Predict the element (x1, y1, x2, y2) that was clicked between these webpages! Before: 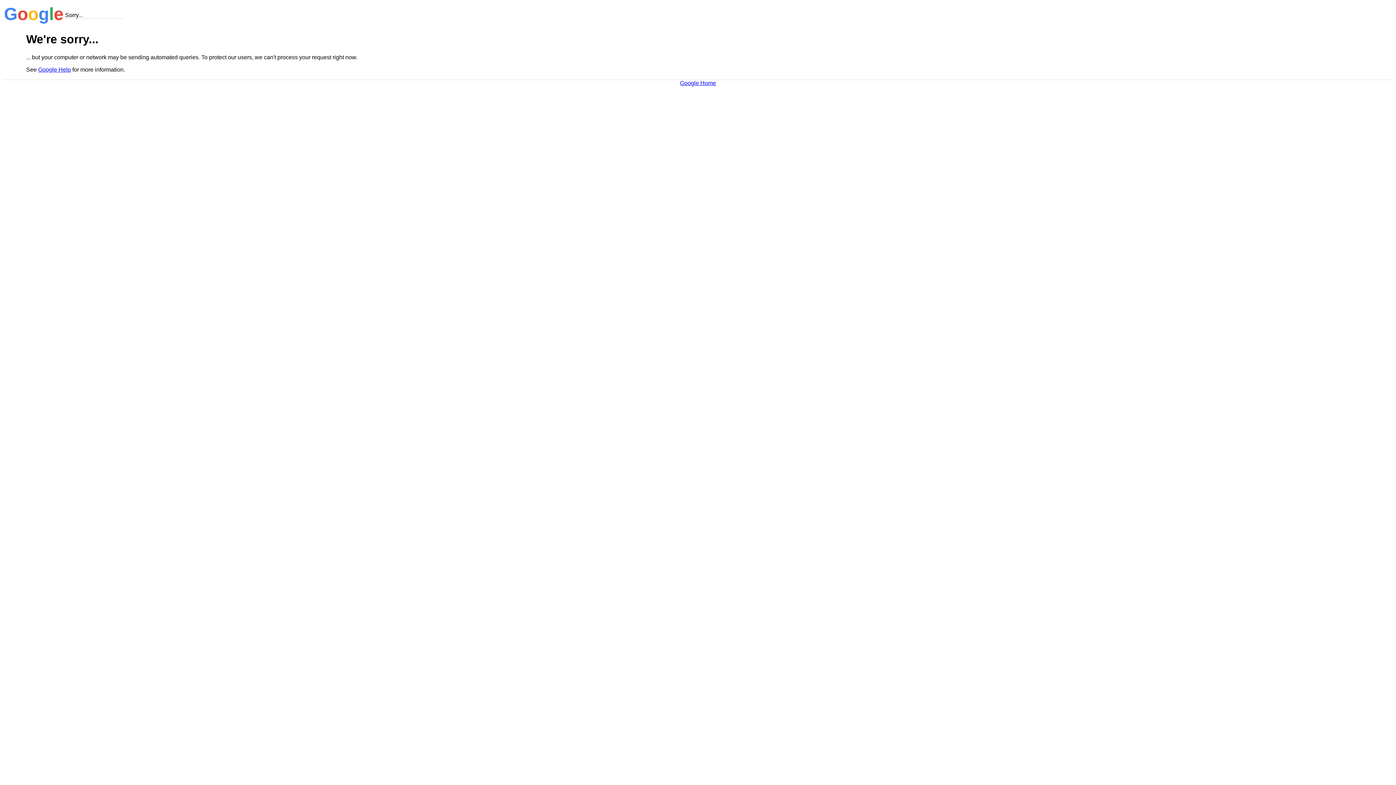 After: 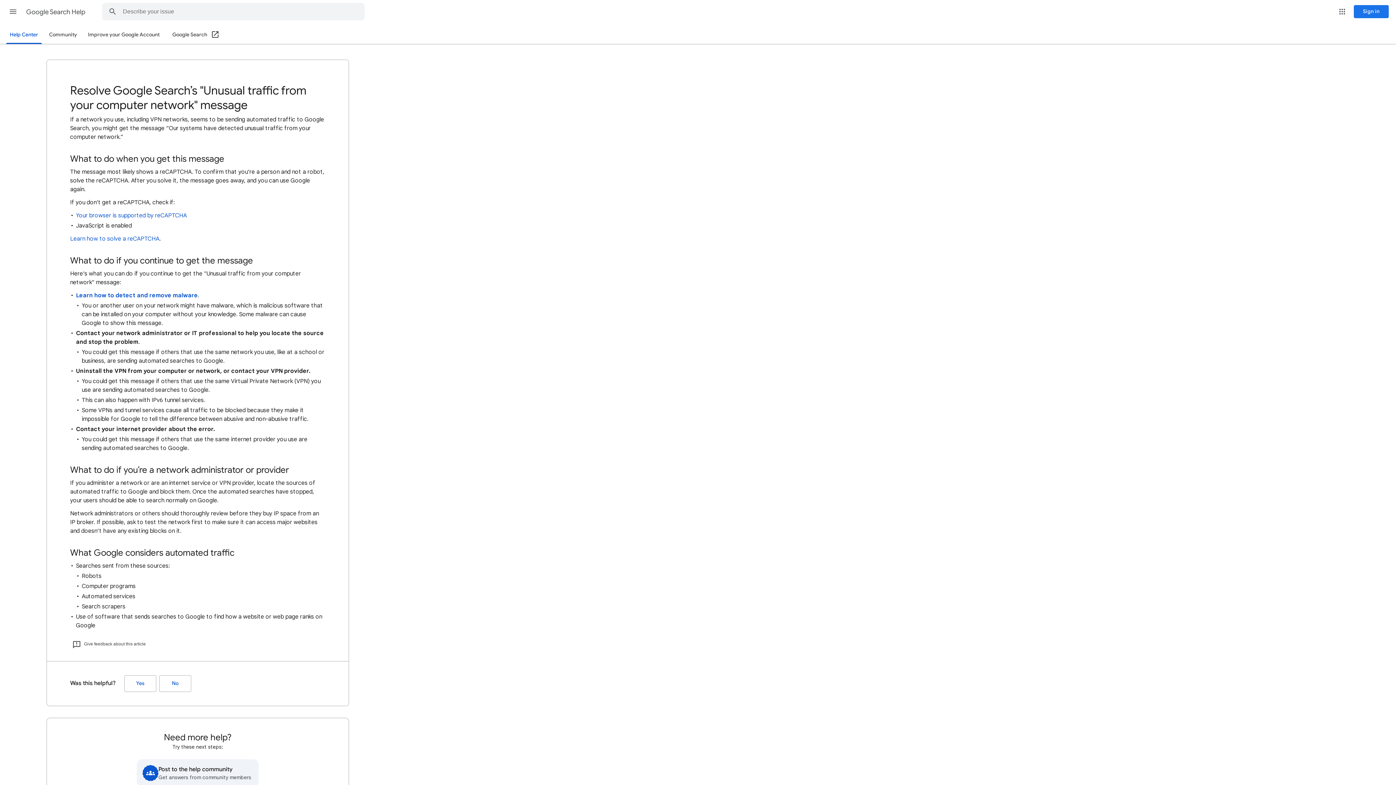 Action: label: Google Help bbox: (38, 66, 70, 72)